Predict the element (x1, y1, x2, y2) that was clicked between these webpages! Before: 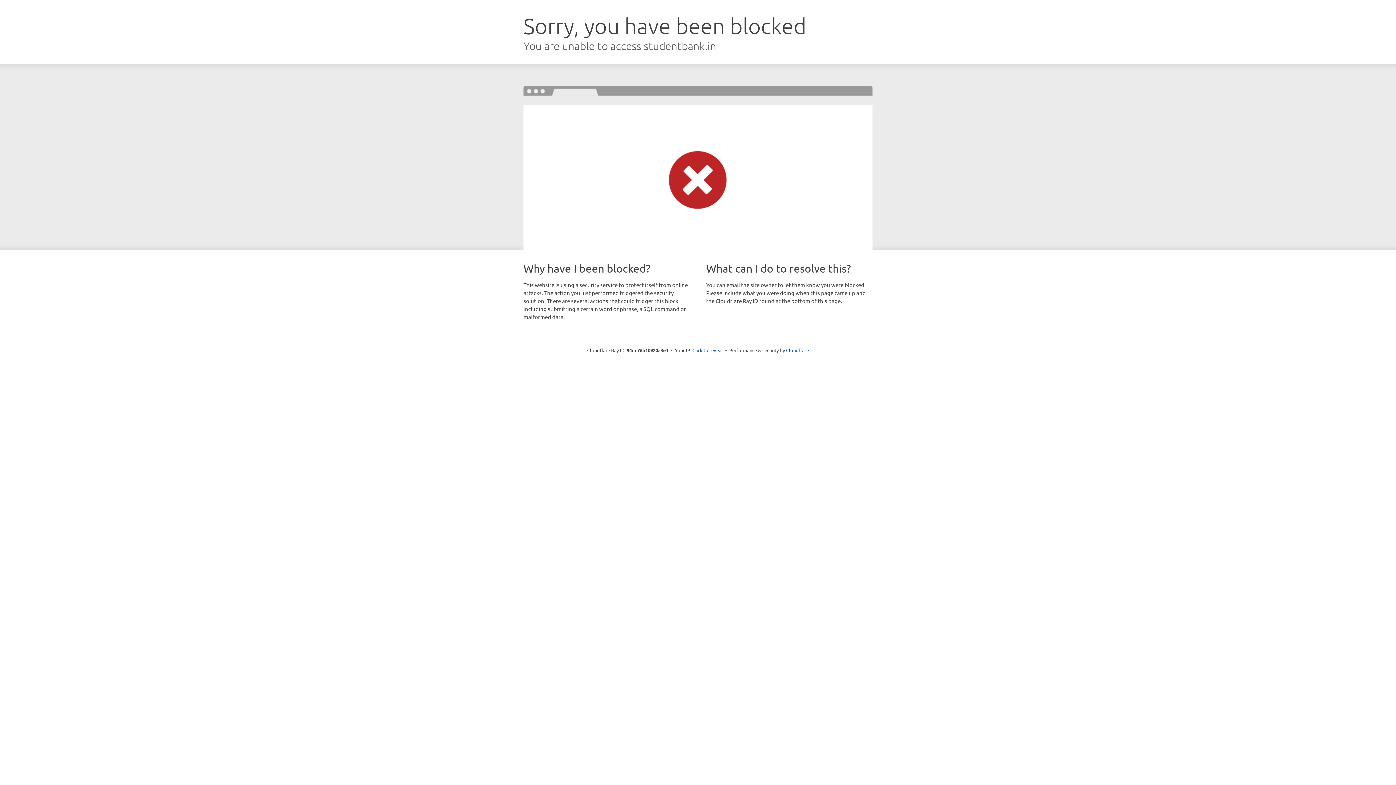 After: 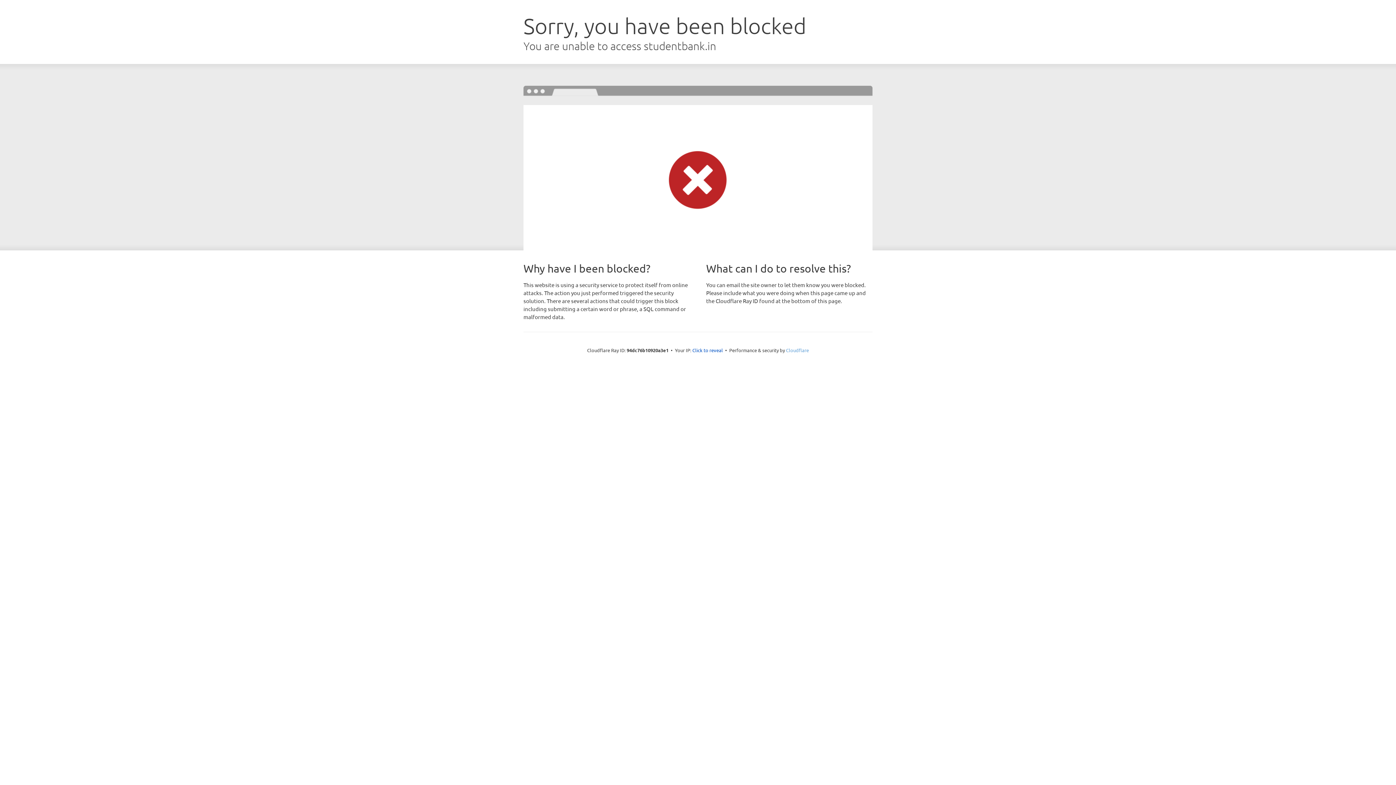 Action: label: Cloudflare bbox: (786, 347, 809, 353)